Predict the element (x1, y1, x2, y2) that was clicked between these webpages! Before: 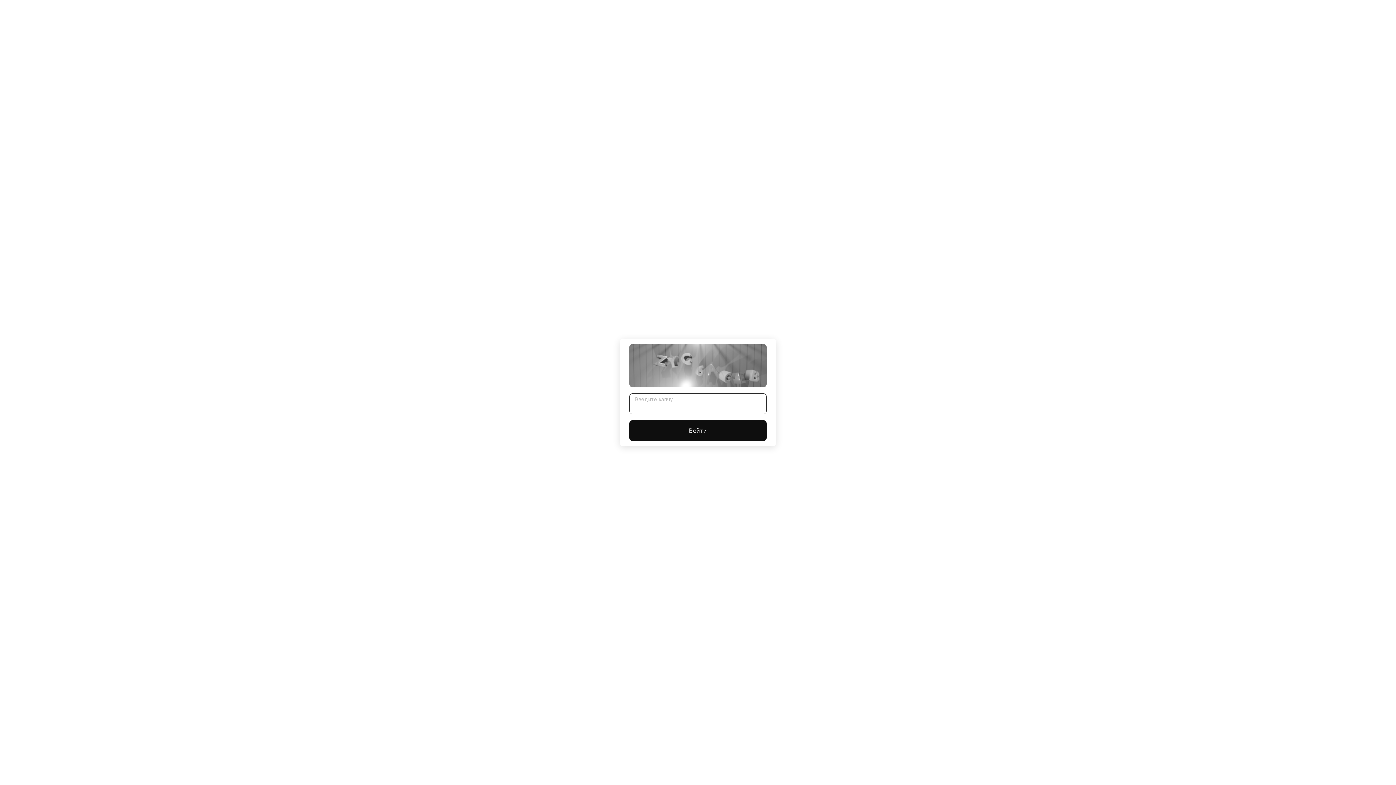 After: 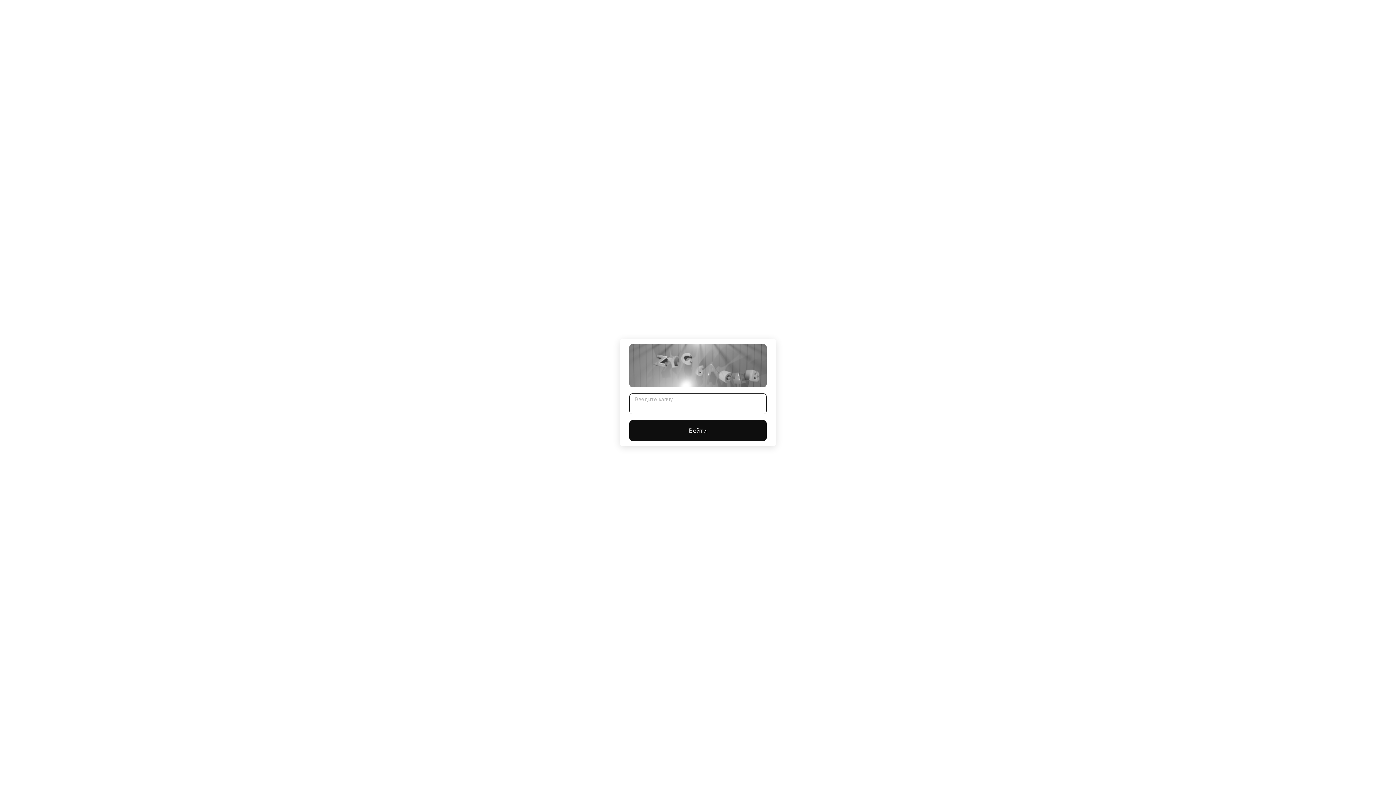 Action: bbox: (629, 420, 766, 441) label: Войти